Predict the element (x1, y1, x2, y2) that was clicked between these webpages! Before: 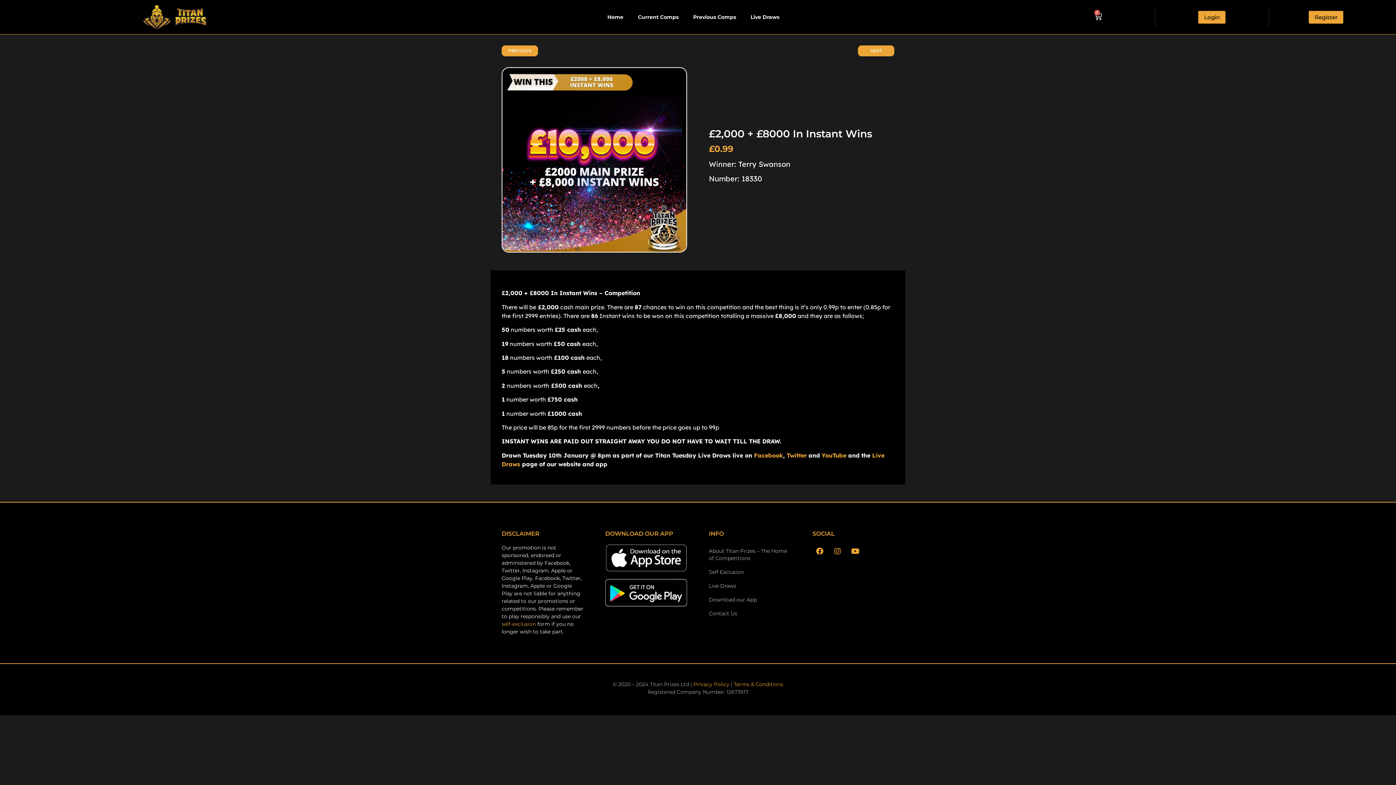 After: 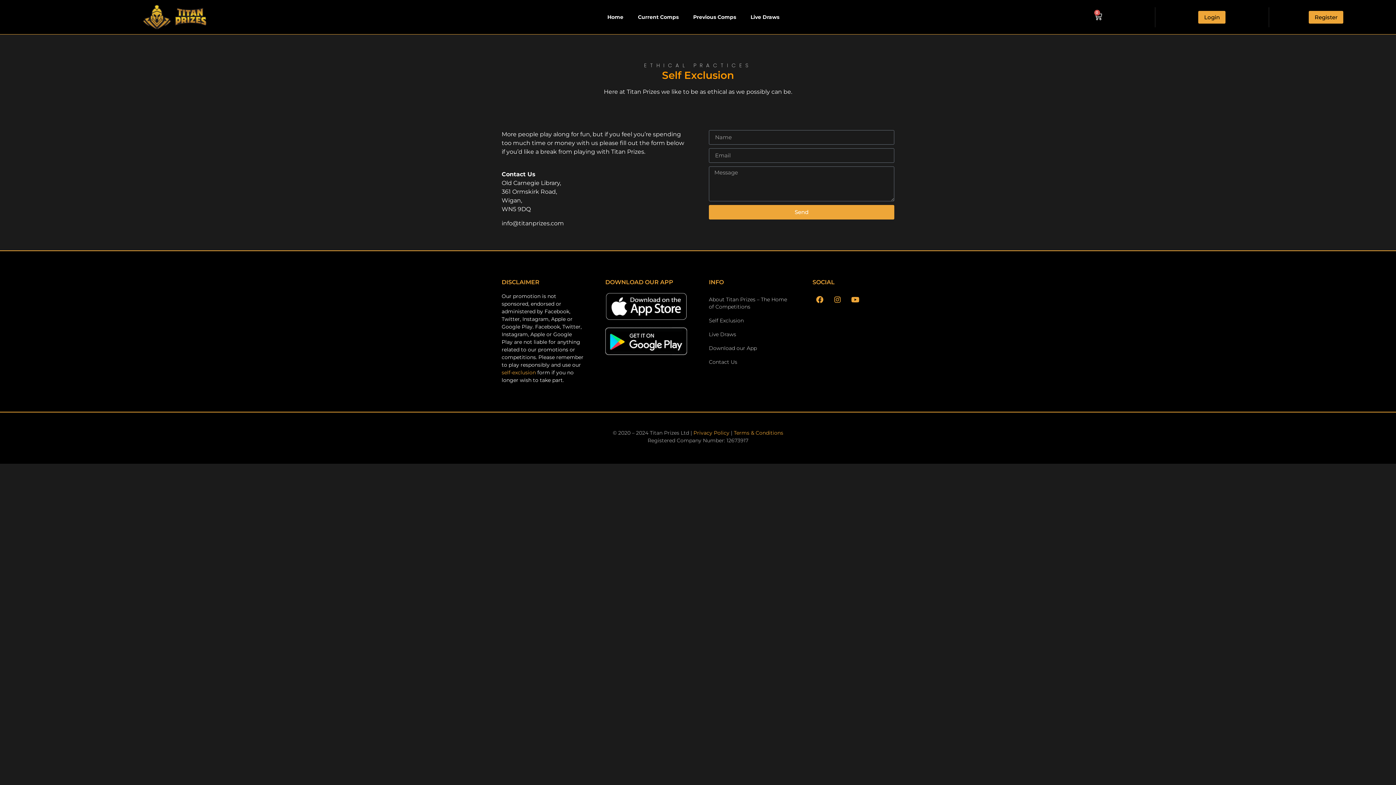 Action: label: Self Exclusion bbox: (709, 565, 790, 579)